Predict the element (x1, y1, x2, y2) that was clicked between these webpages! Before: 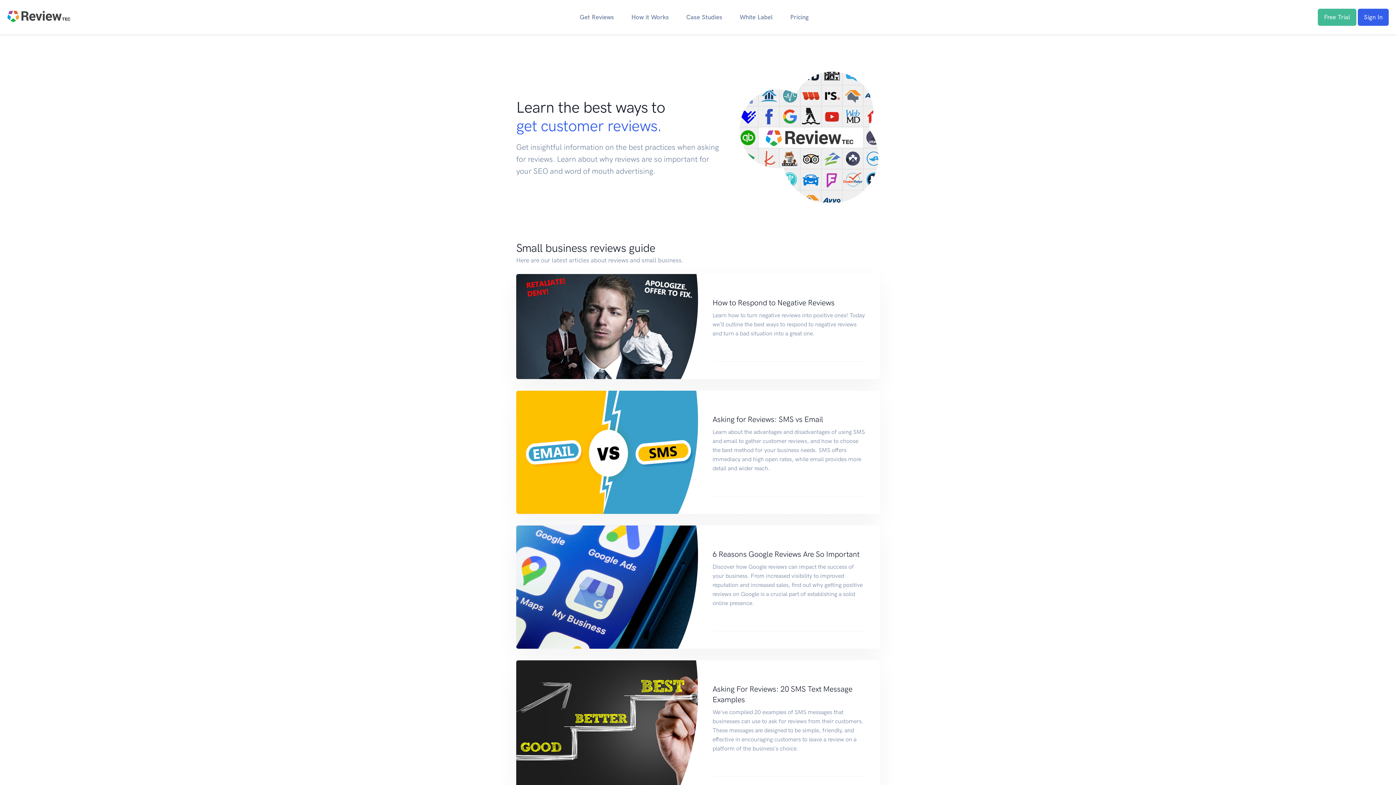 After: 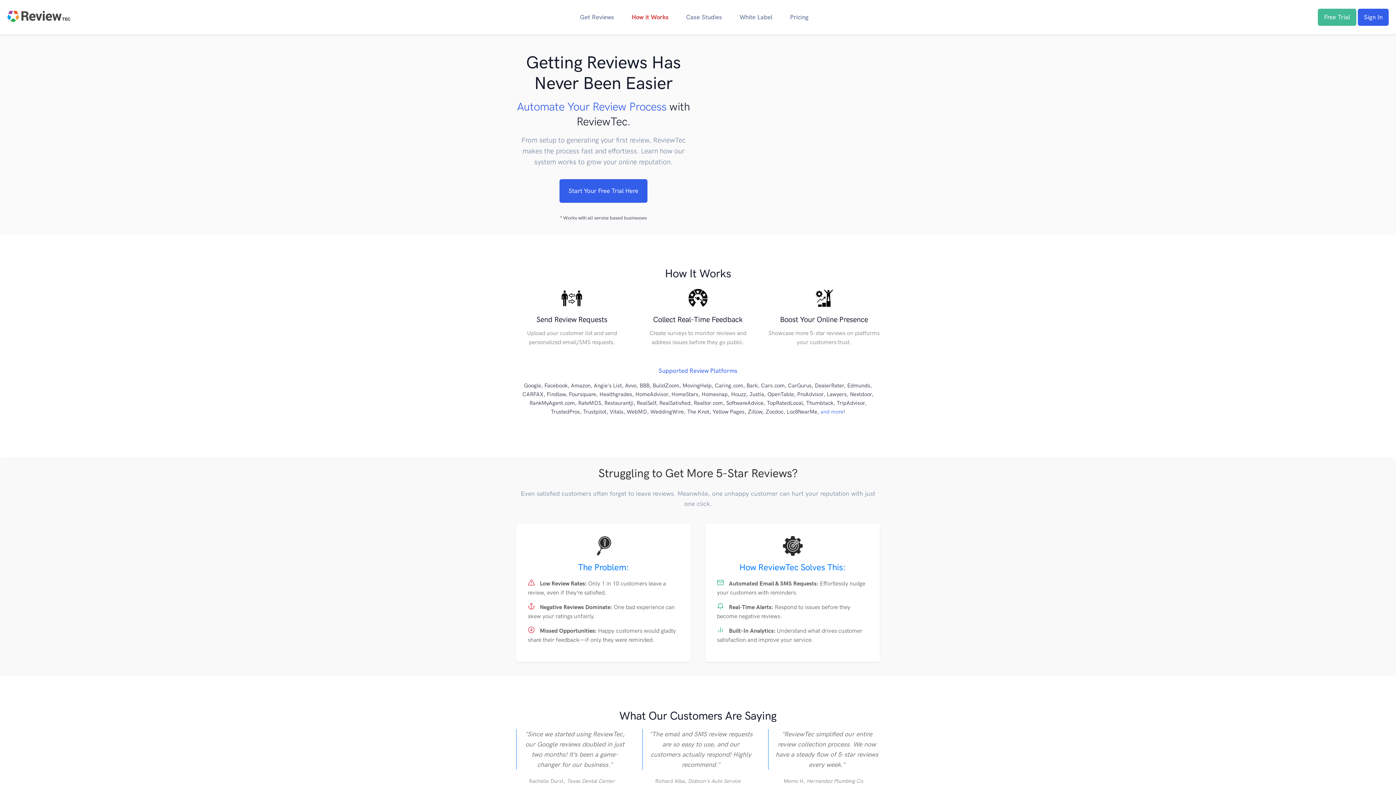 Action: bbox: (622, 9, 677, 25) label: How it Works